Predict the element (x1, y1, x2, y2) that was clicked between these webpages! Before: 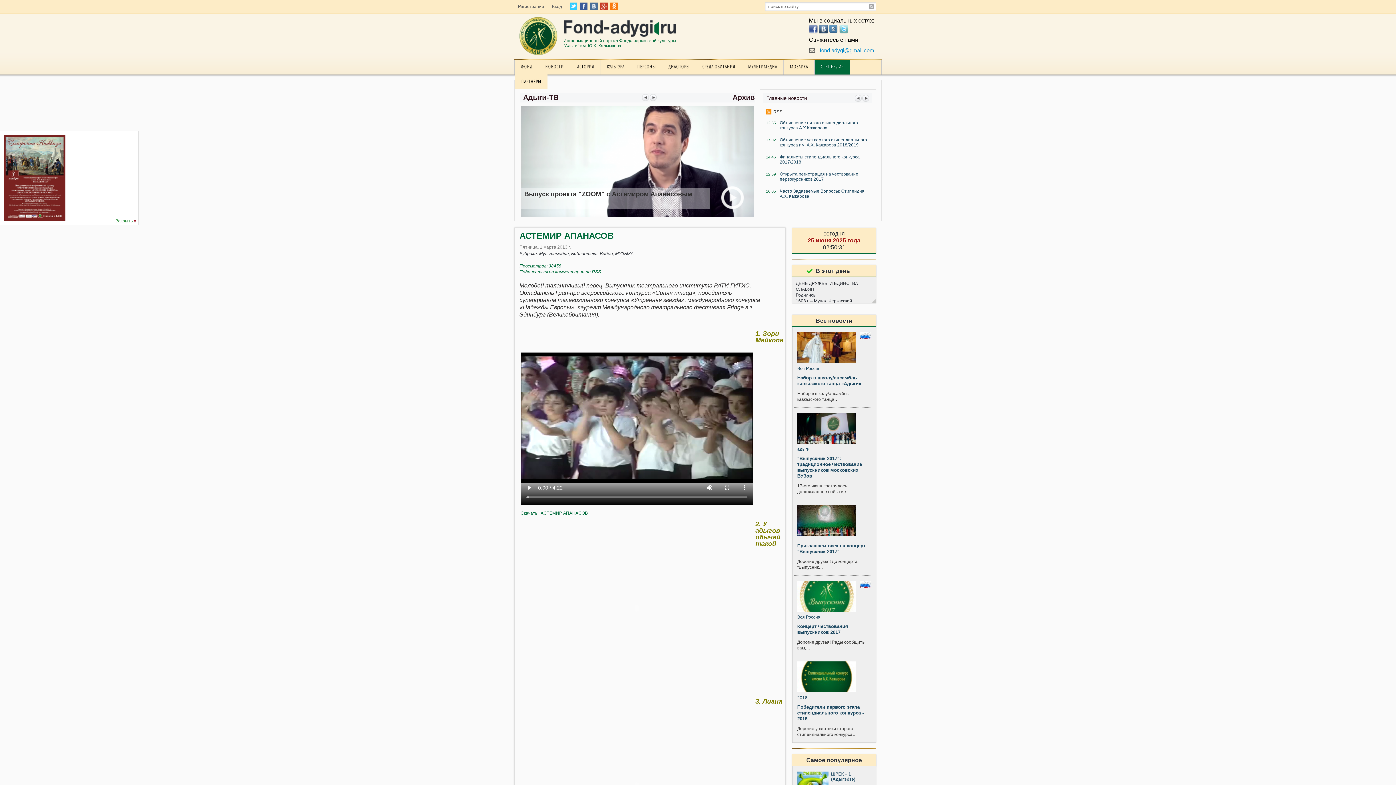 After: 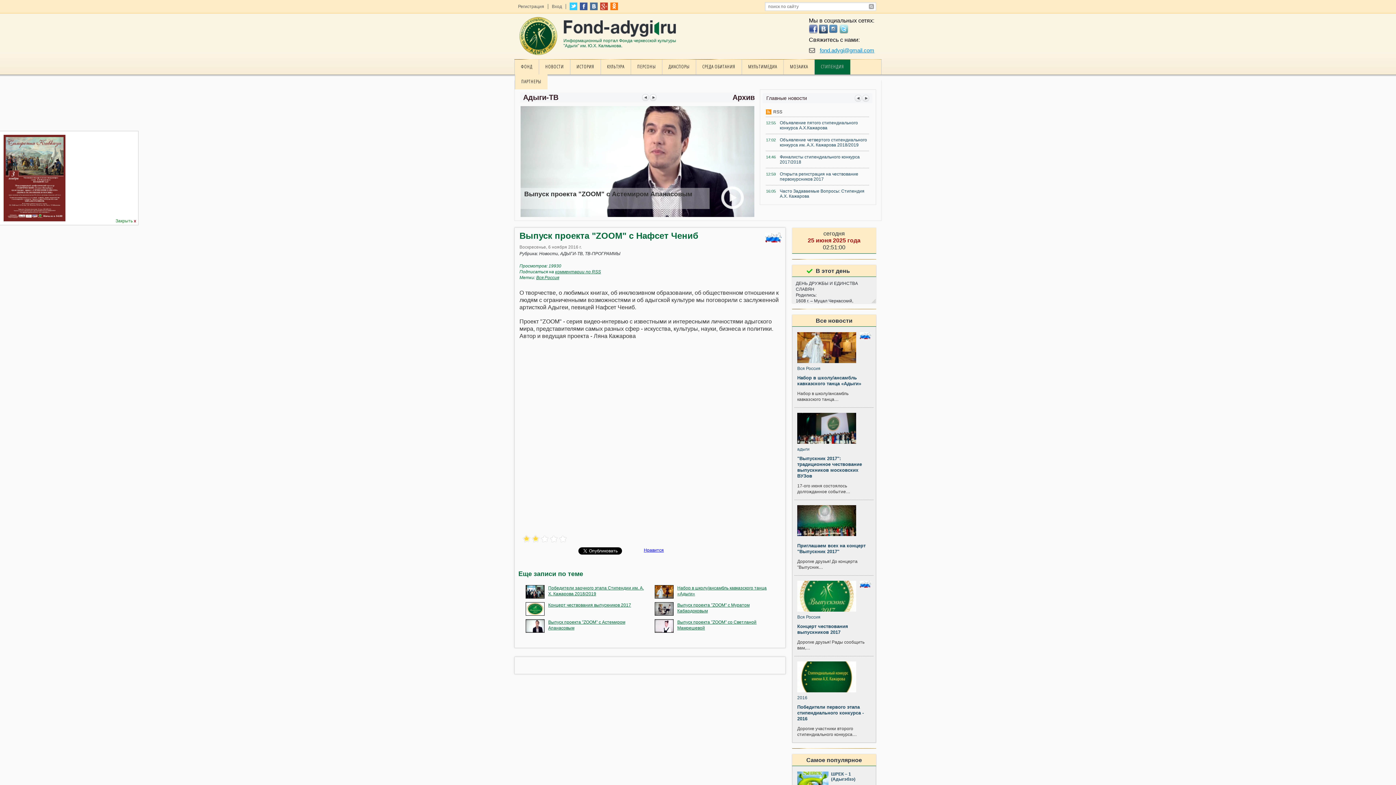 Action: bbox: (520, 106, 754, 217)